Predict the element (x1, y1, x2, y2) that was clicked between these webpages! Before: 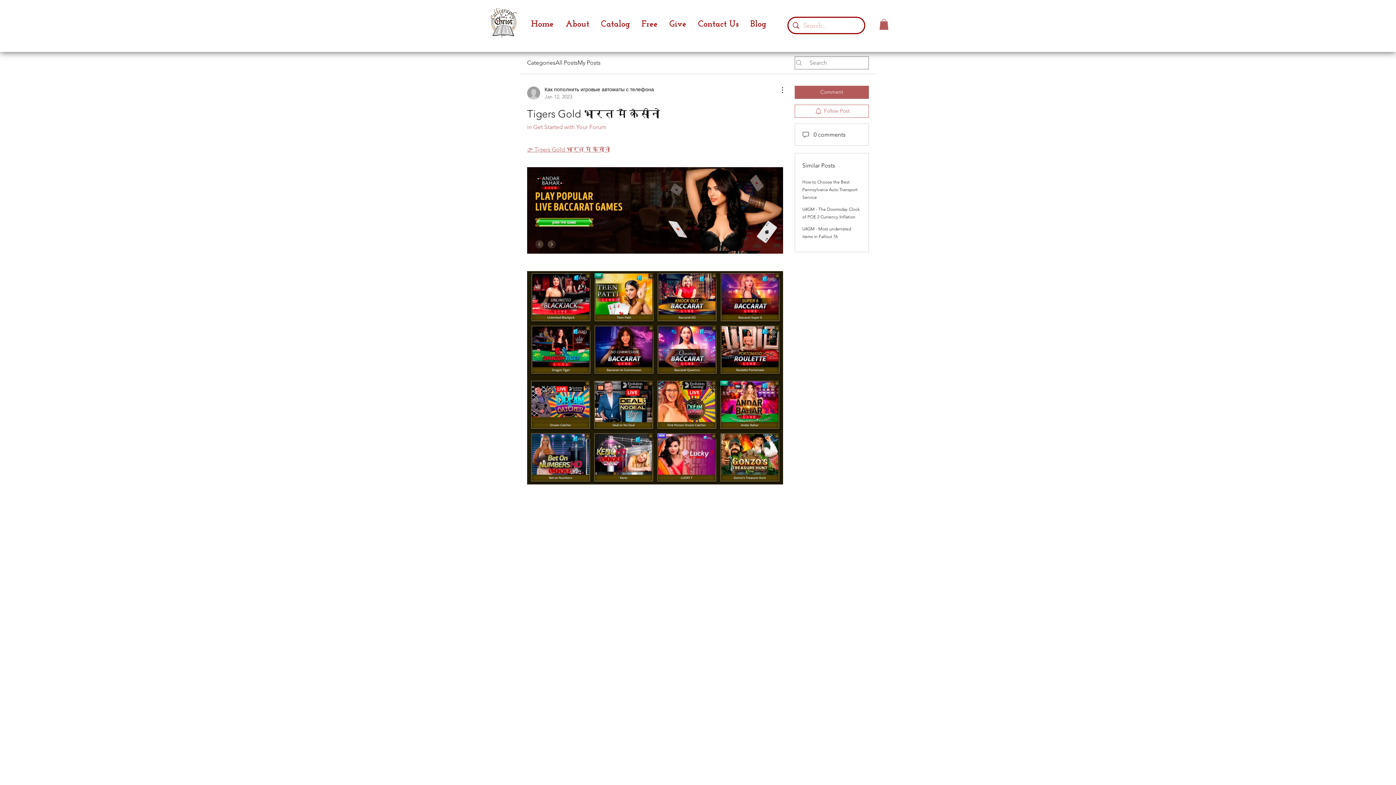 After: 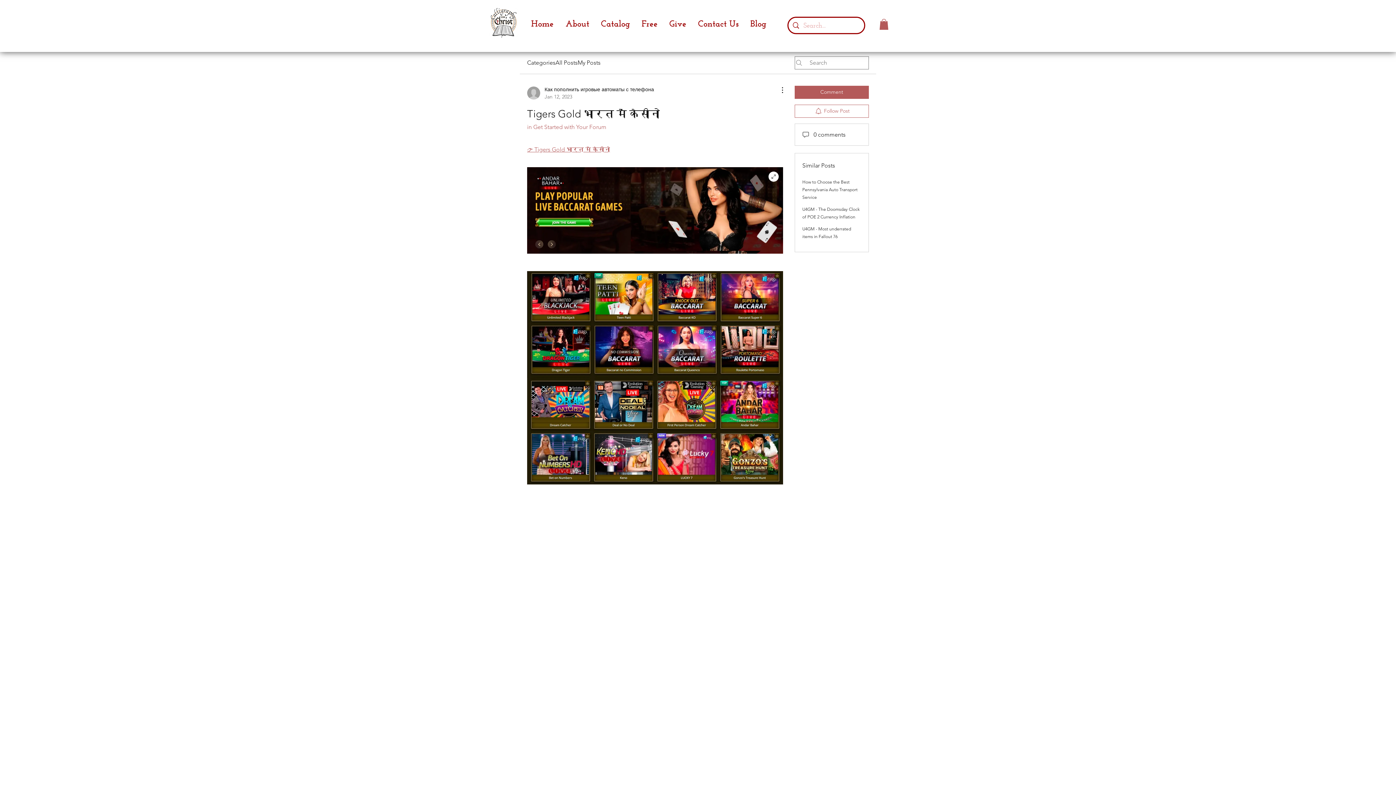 Action: bbox: (527, 167, 783, 253)